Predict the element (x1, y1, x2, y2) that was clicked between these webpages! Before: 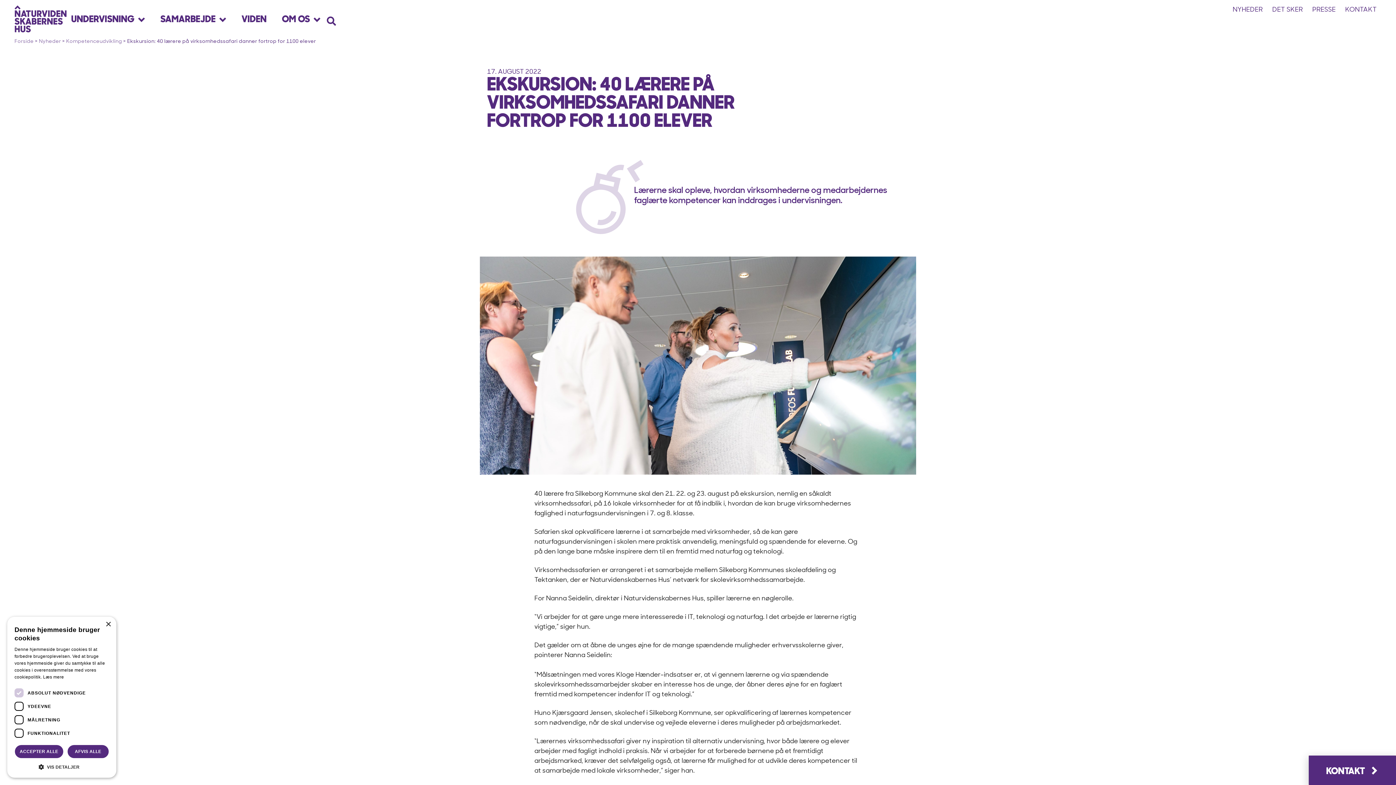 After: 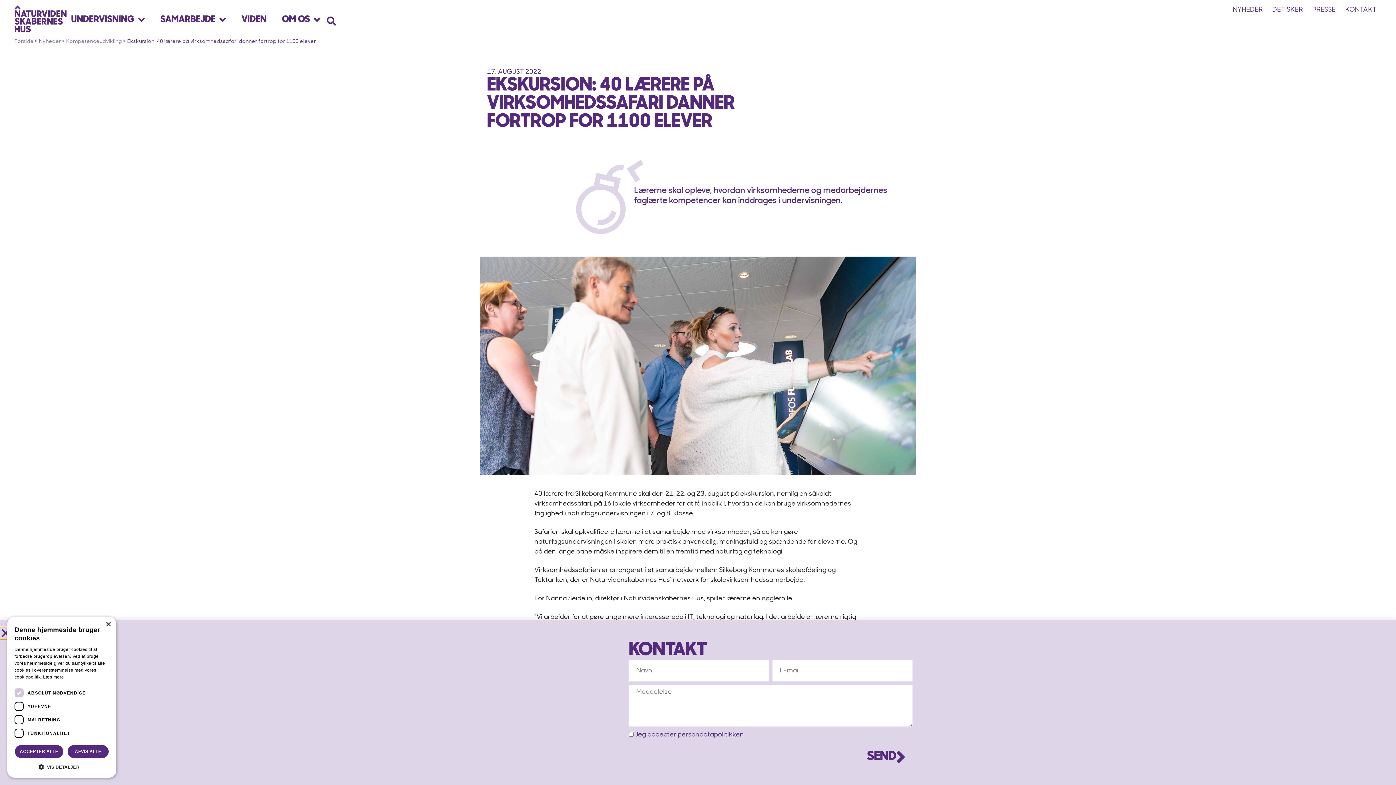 Action: label: KONTAKT bbox: (1309, 756, 1396, 785)